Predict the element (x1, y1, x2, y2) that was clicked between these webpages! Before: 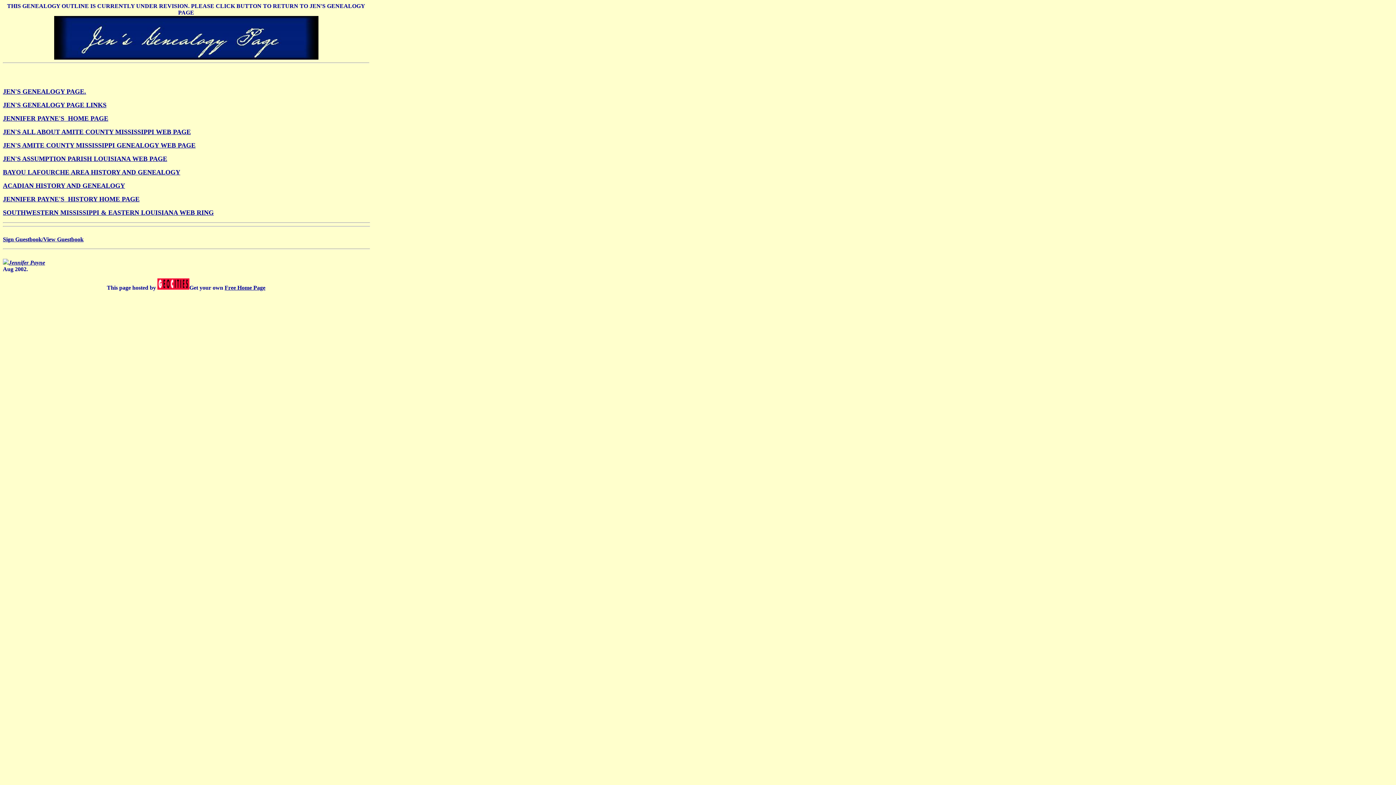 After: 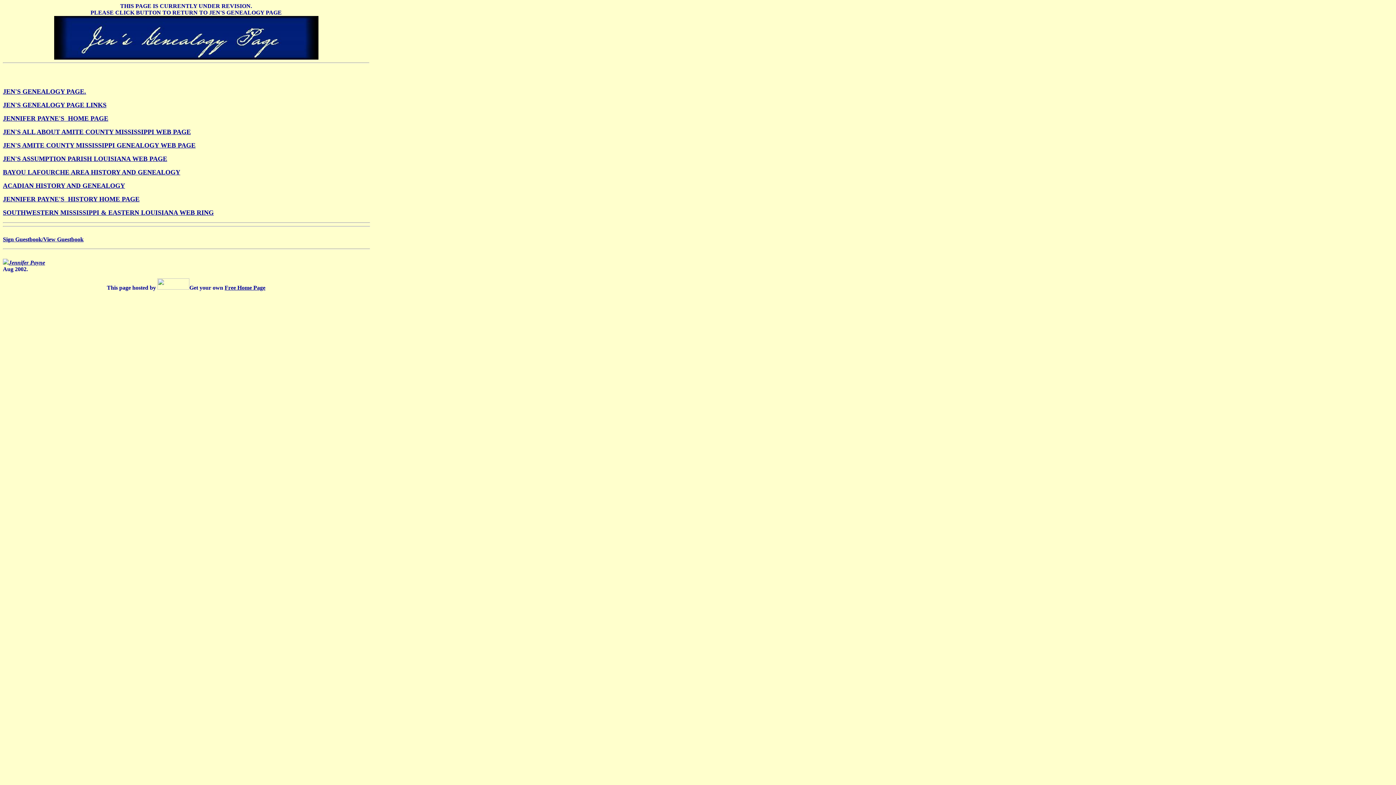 Action: label: ACADIAN HISTORY AND GENEALOGY bbox: (2, 182, 125, 189)